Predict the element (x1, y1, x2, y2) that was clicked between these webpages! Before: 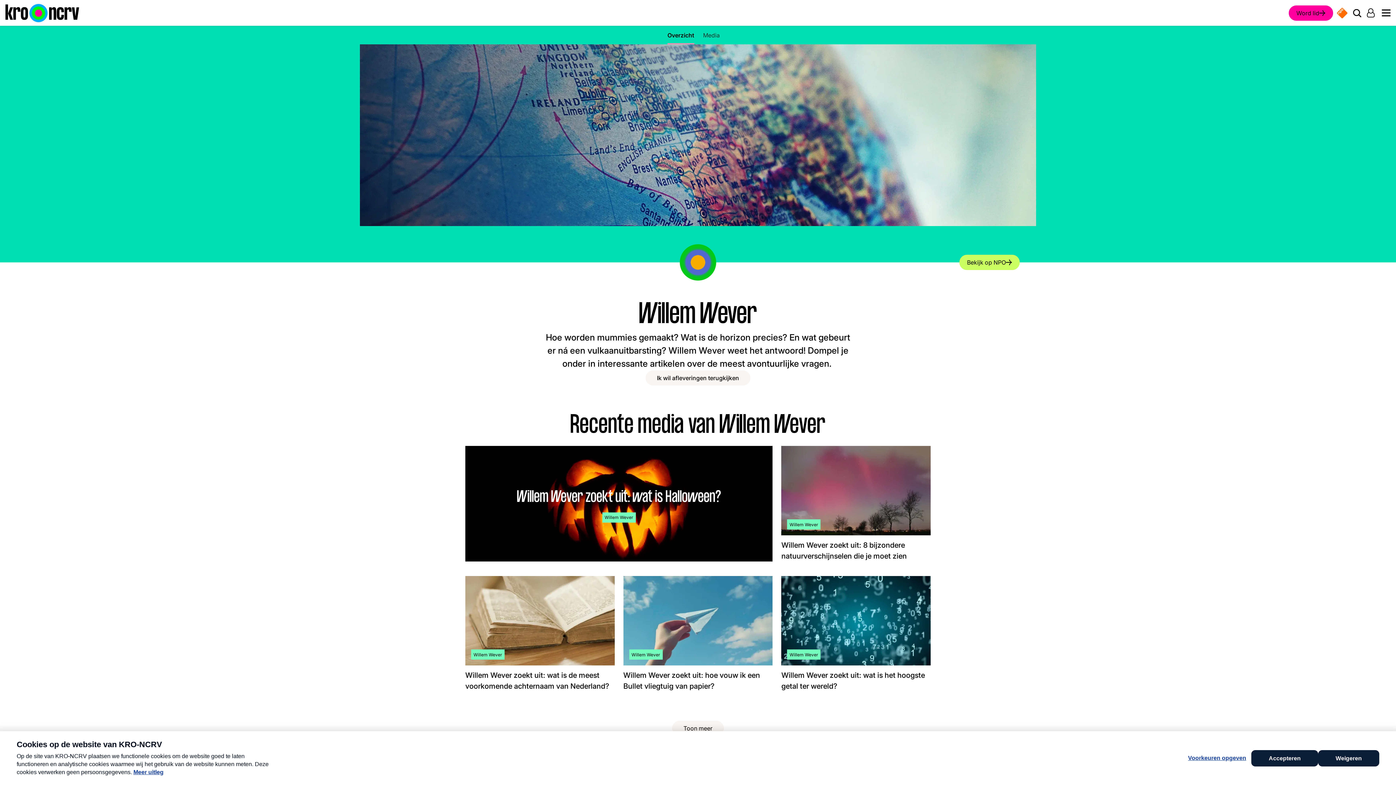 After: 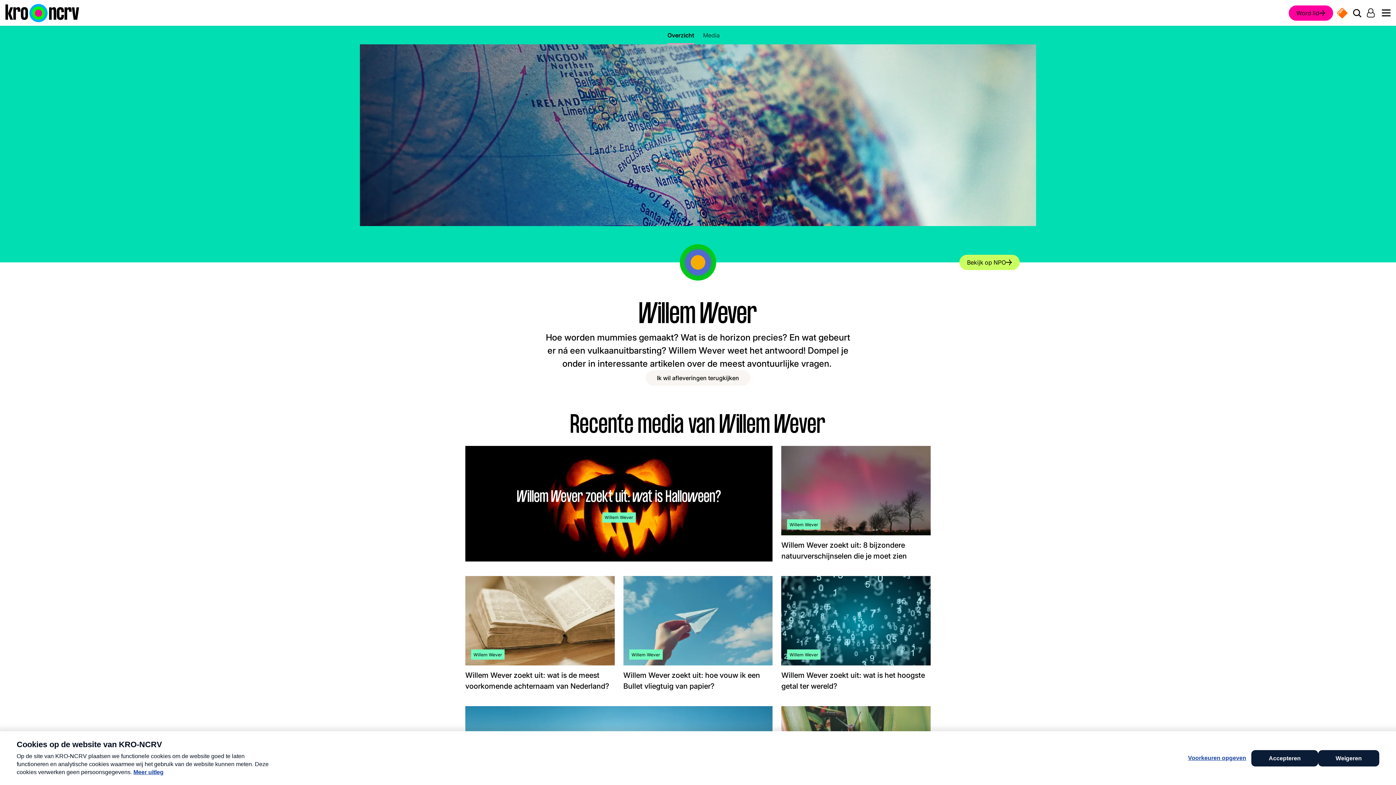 Action: label: Toon meer bbox: (672, 721, 724, 736)